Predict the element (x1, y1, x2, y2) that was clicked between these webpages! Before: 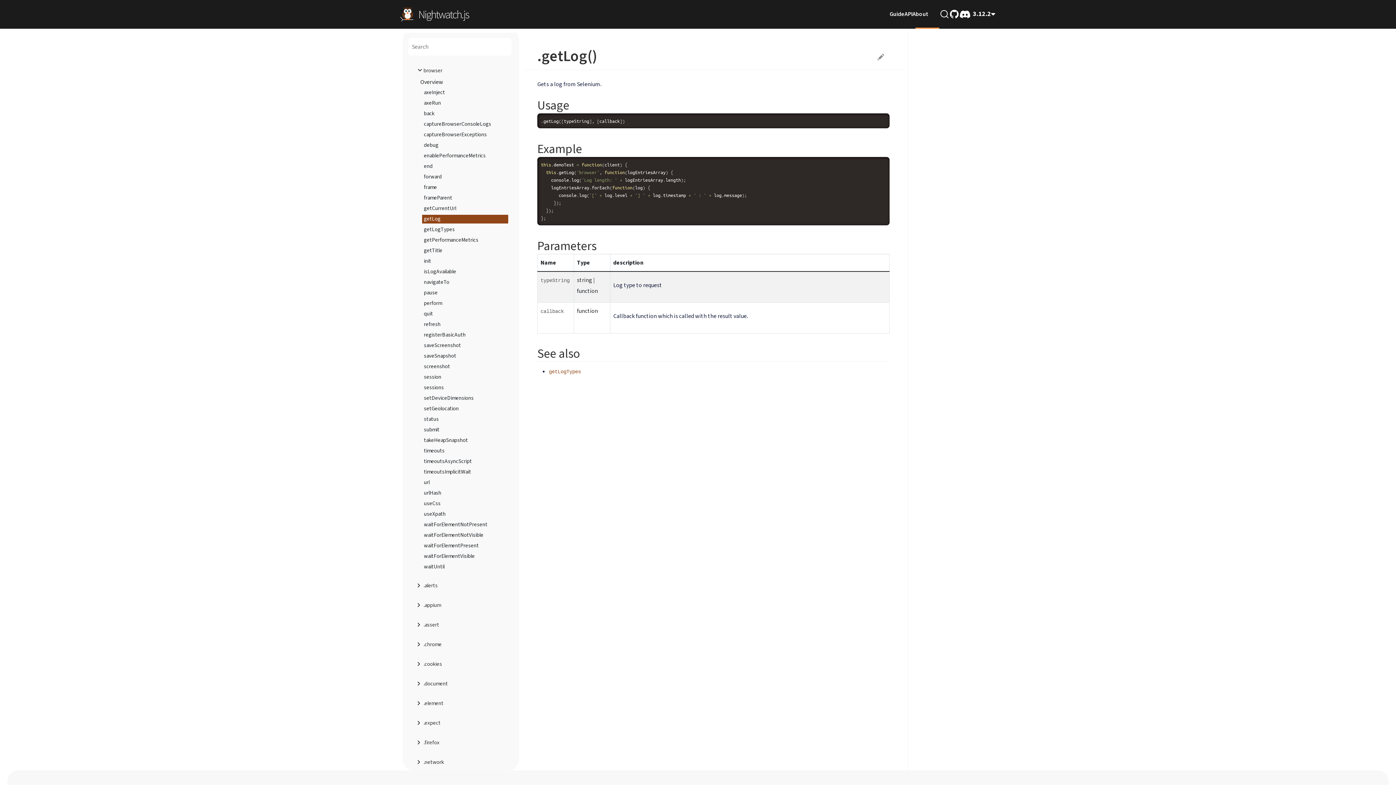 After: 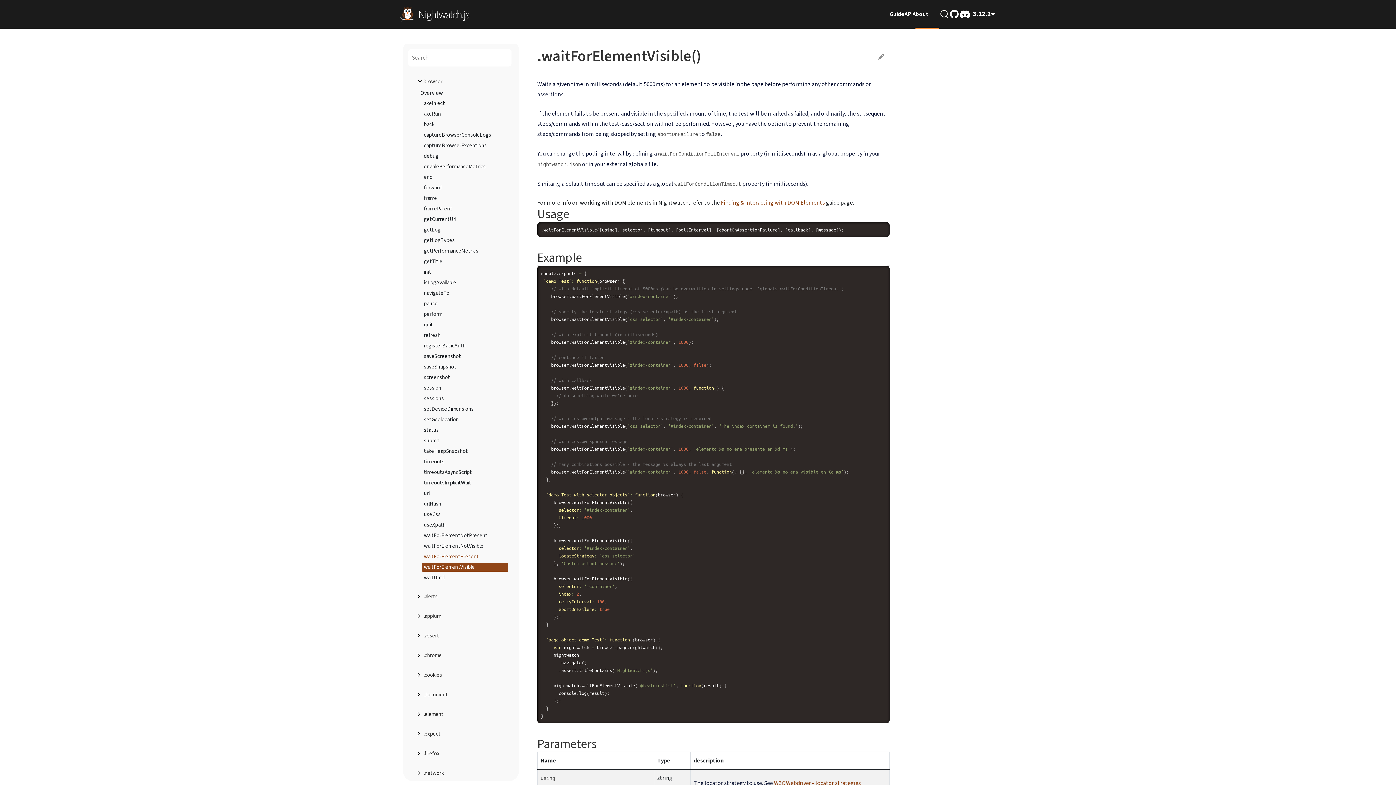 Action: bbox: (422, 552, 508, 560) label: waitForElementVisible